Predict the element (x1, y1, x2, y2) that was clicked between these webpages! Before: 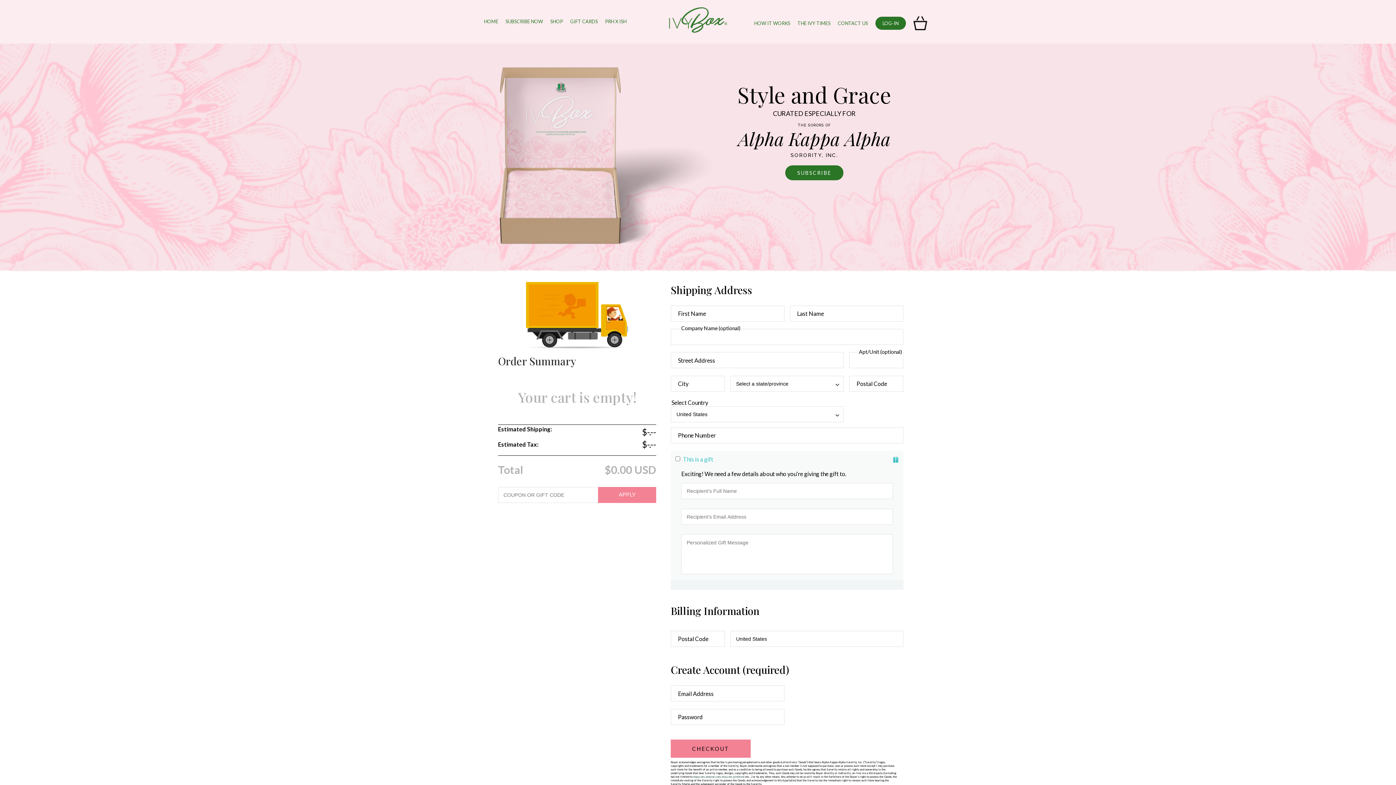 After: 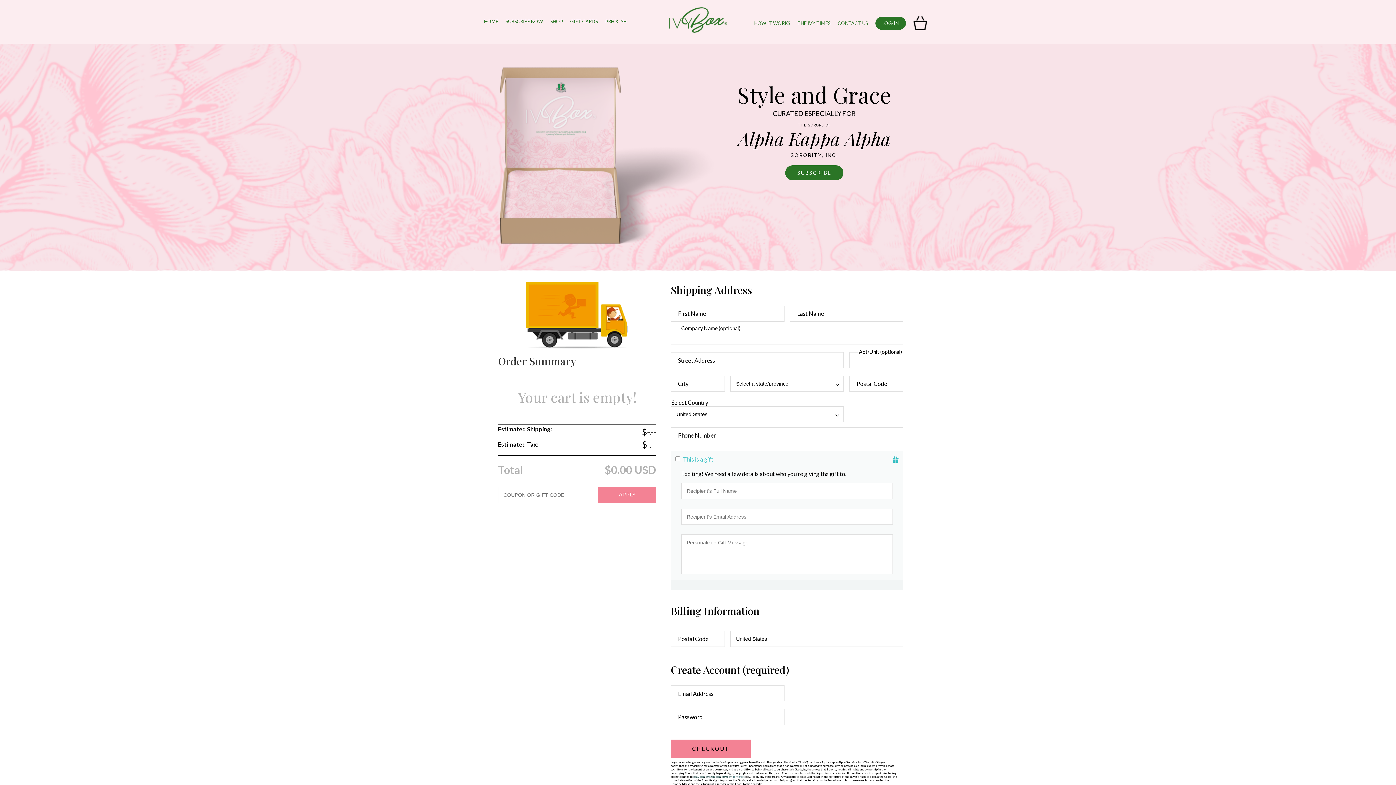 Action: bbox: (733, 775, 744, 778) label: pinterest